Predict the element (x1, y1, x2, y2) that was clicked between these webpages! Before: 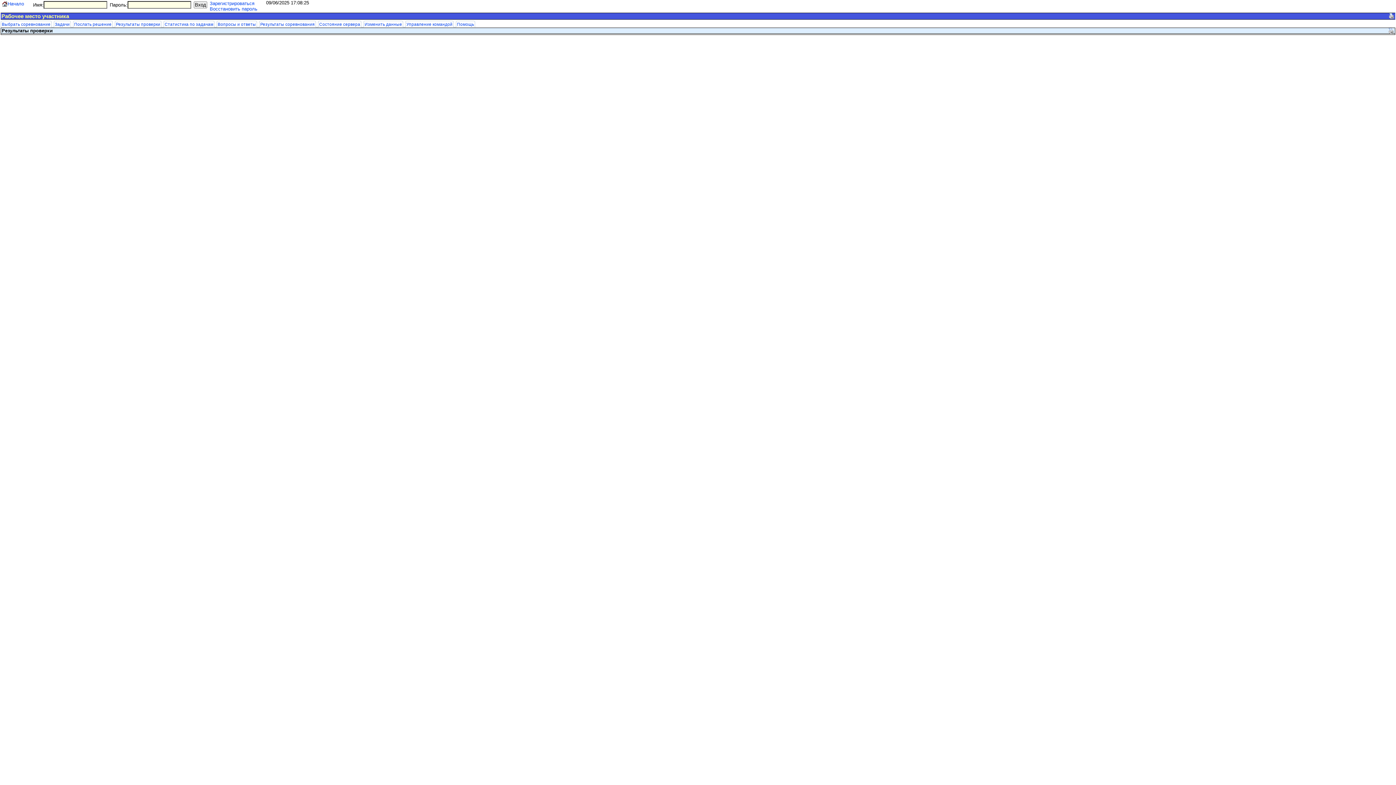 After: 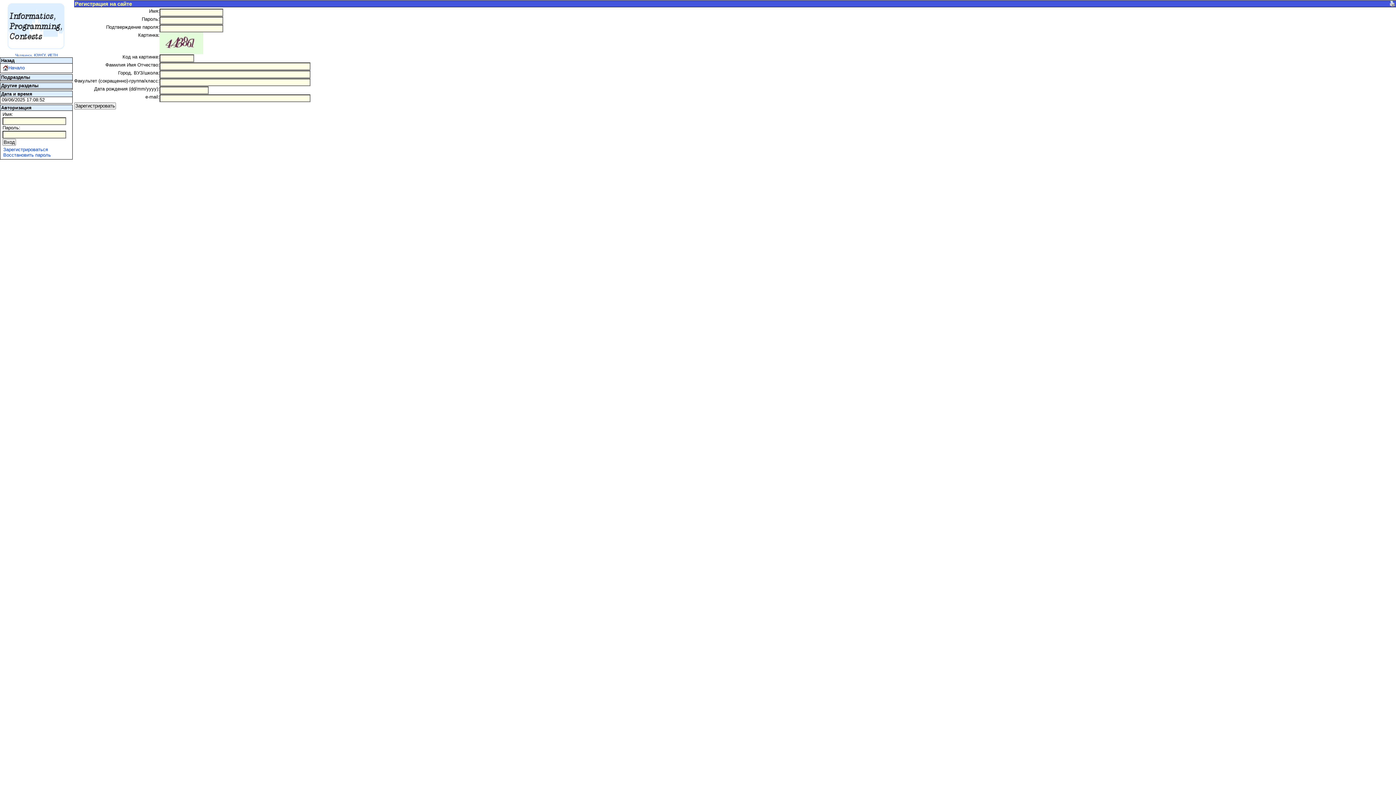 Action: bbox: (208, 0, 255, 6) label: Зарегистрироваться